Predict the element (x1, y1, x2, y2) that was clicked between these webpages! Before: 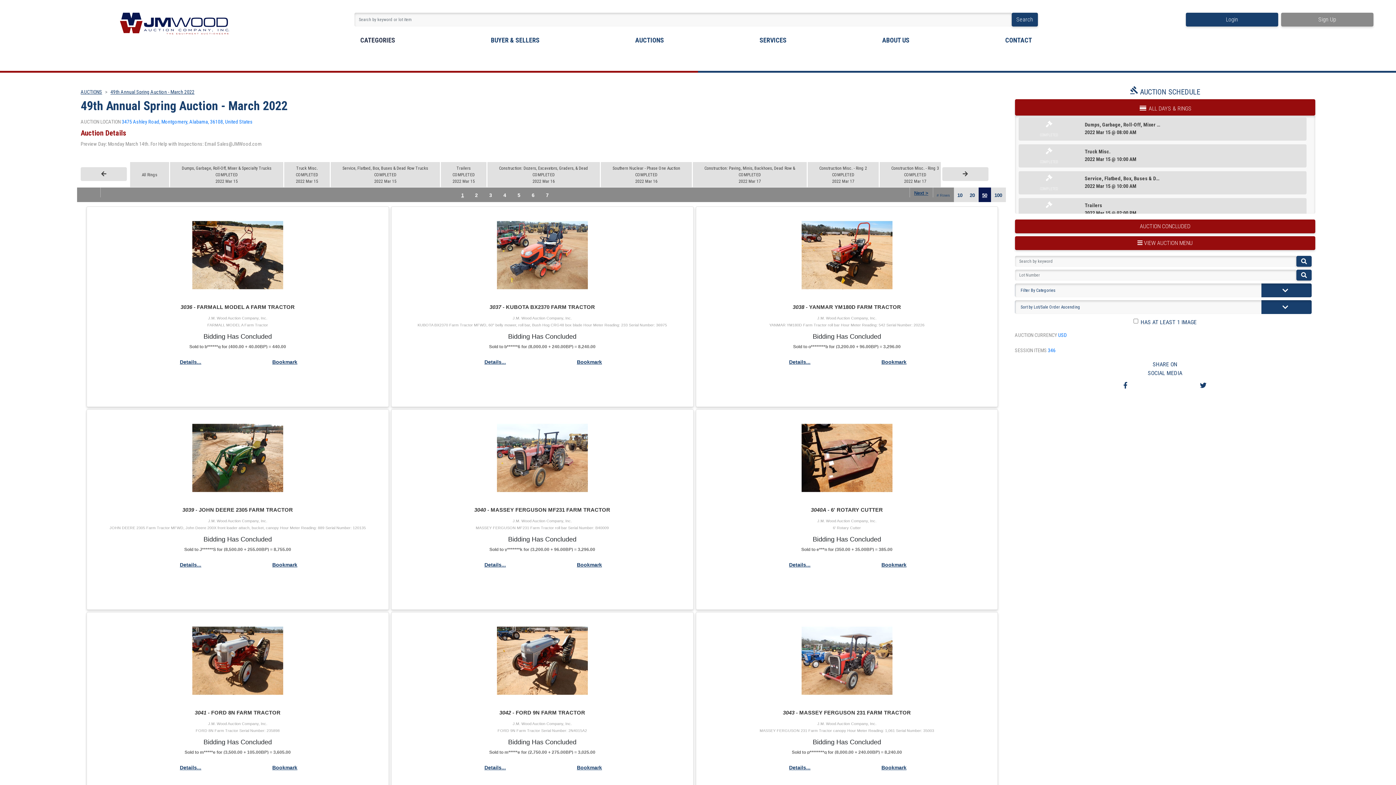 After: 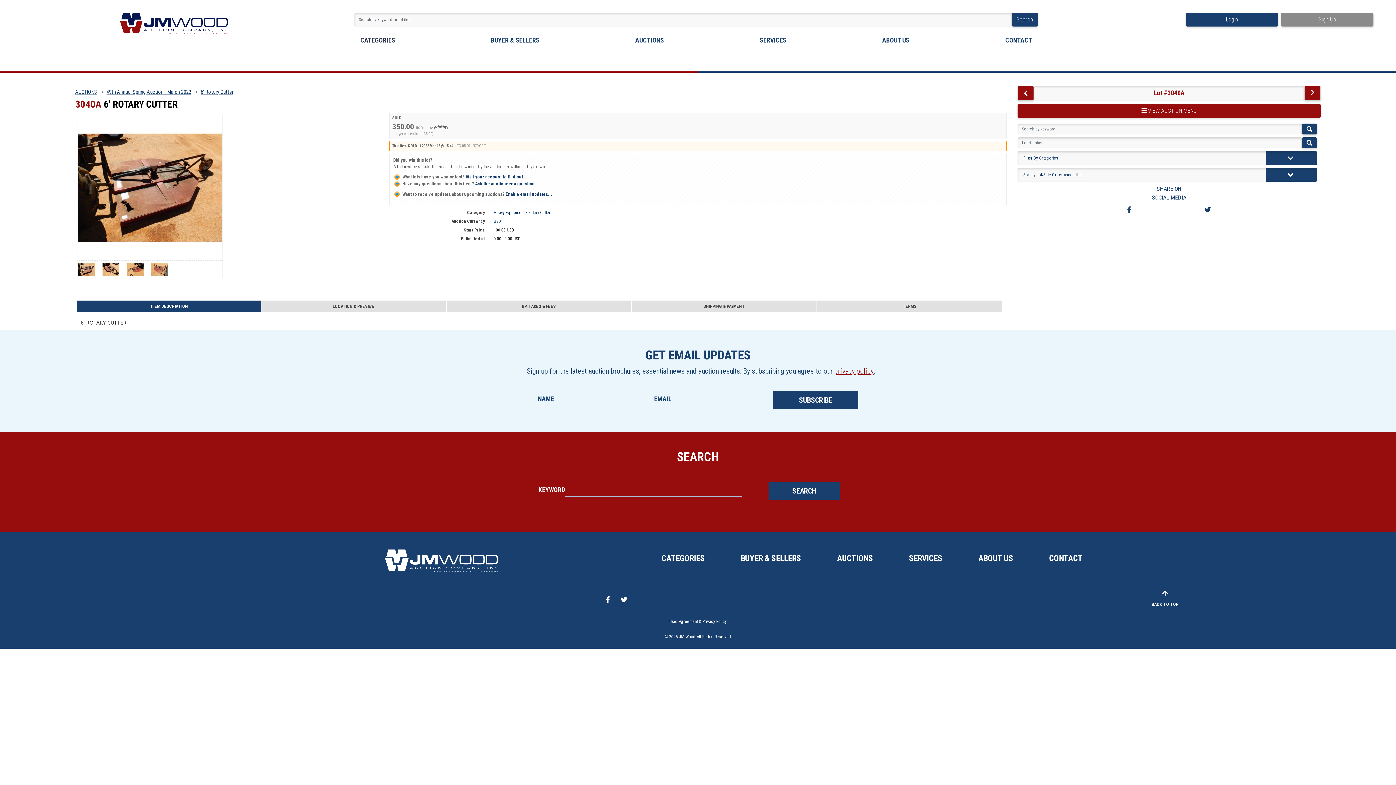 Action: bbox: (696, 409, 997, 506)